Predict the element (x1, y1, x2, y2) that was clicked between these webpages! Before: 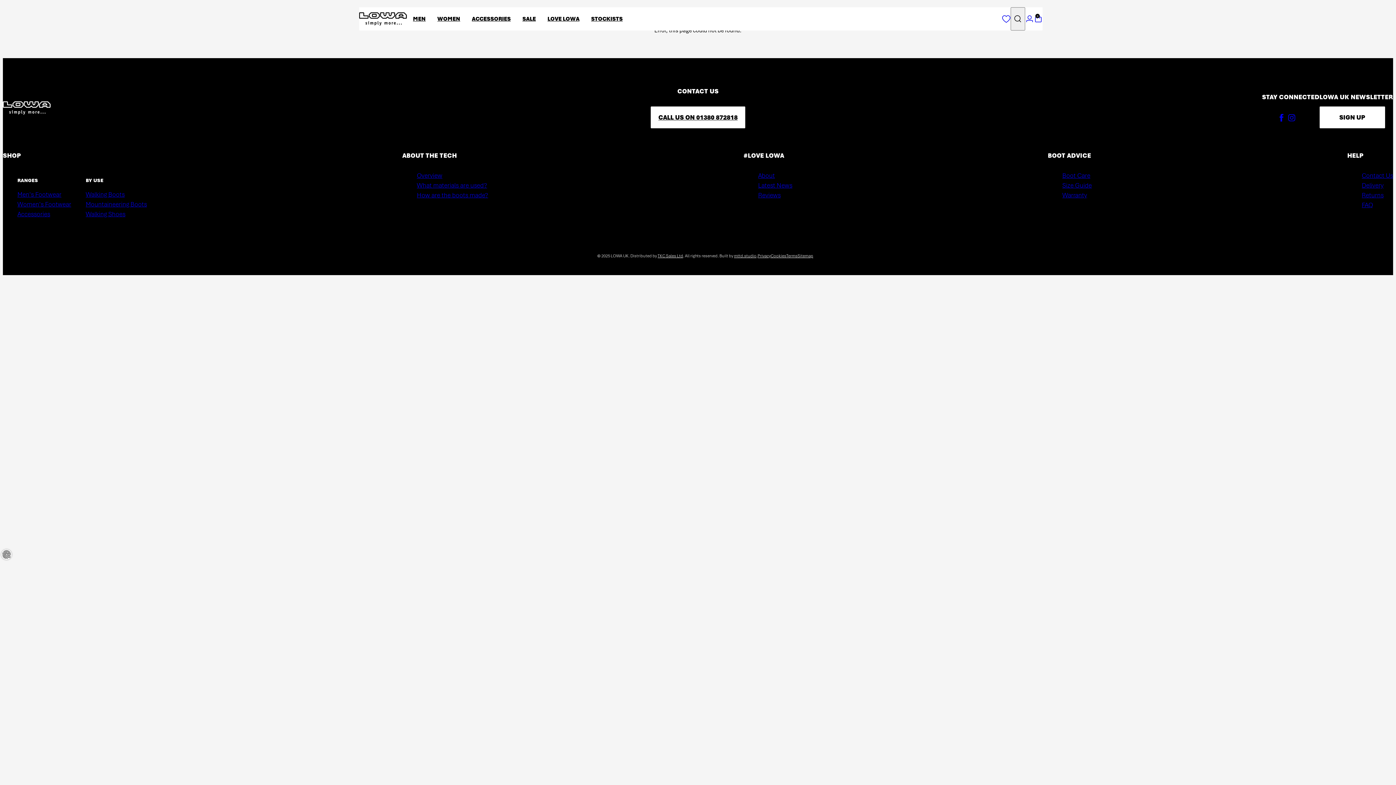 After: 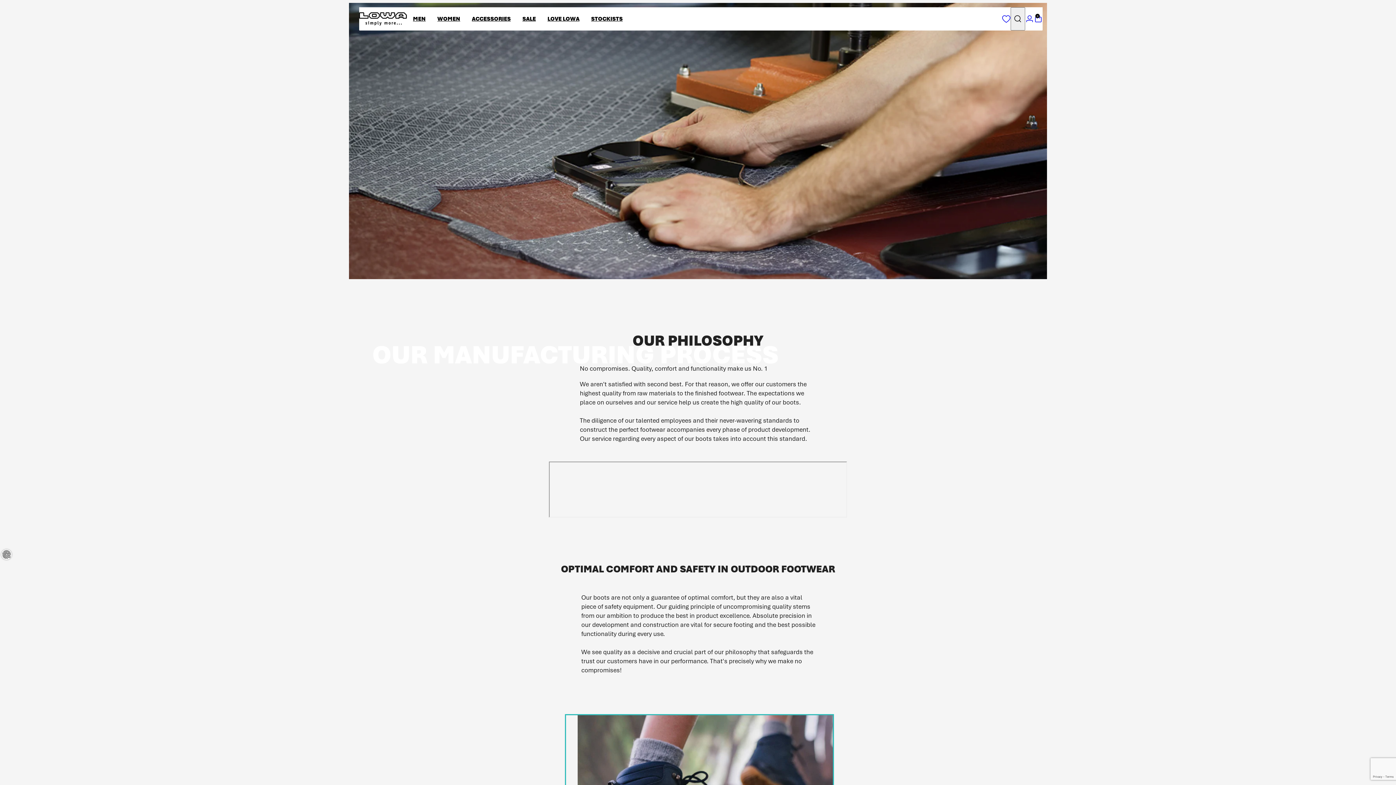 Action: label: How are the boots made? bbox: (417, 190, 488, 200)